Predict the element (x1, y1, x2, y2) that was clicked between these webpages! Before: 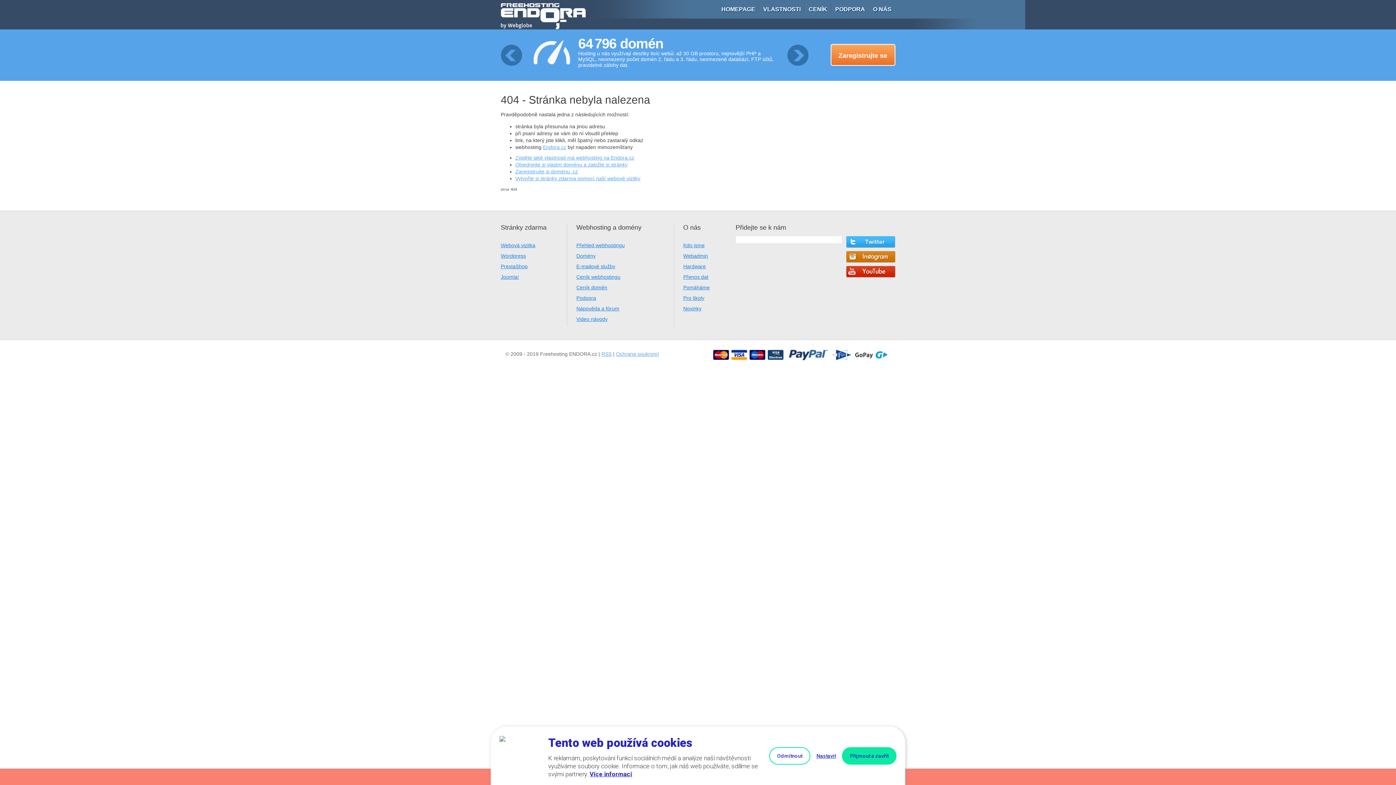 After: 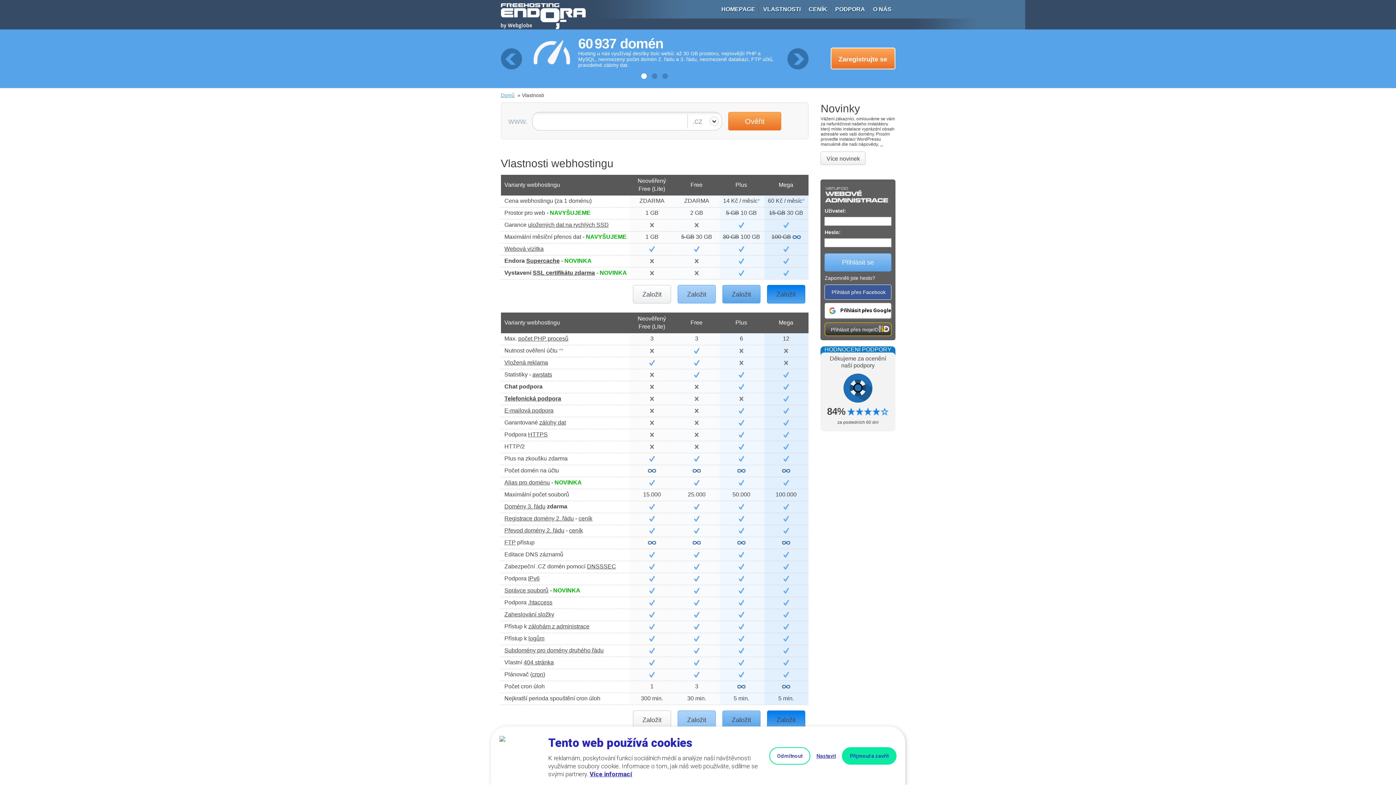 Action: bbox: (576, 242, 624, 248) label: Přehled webhostingu